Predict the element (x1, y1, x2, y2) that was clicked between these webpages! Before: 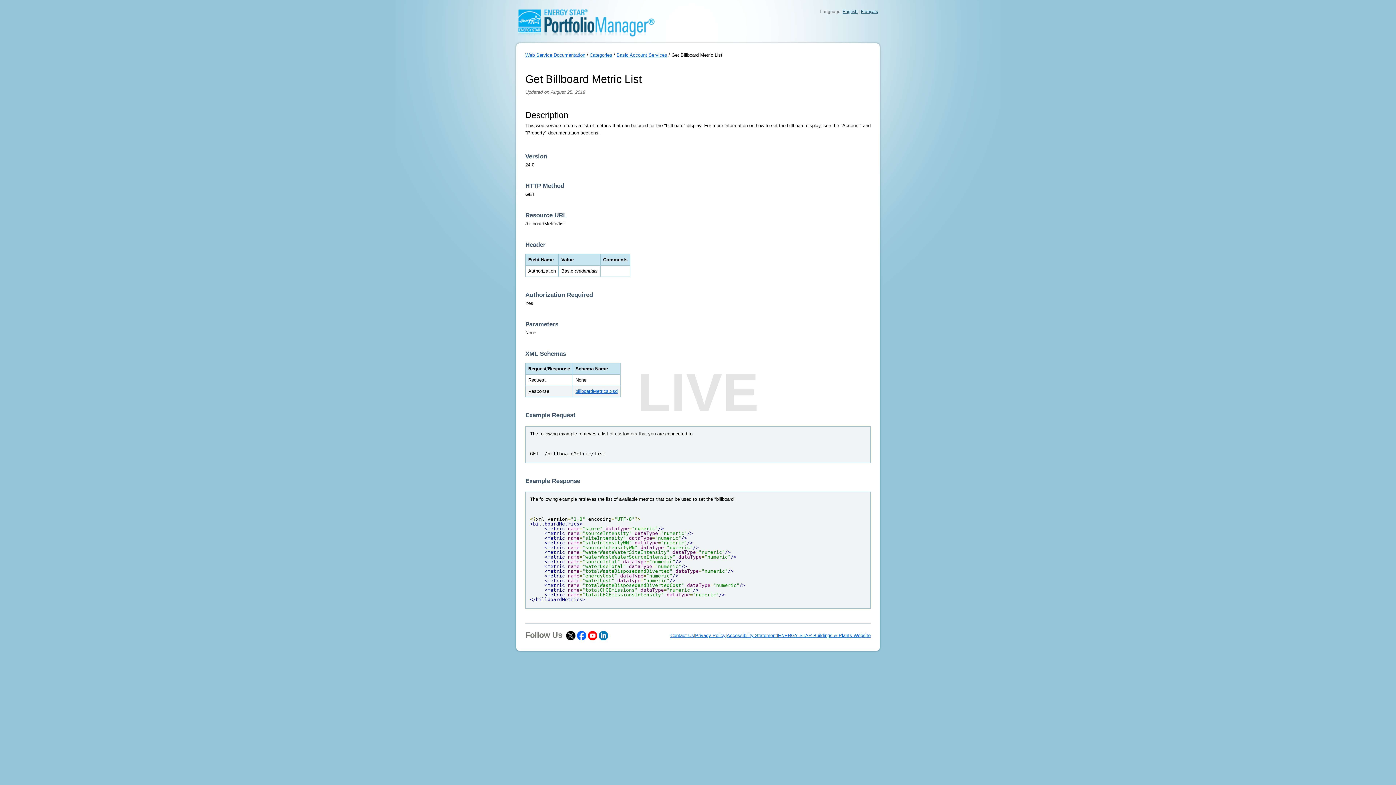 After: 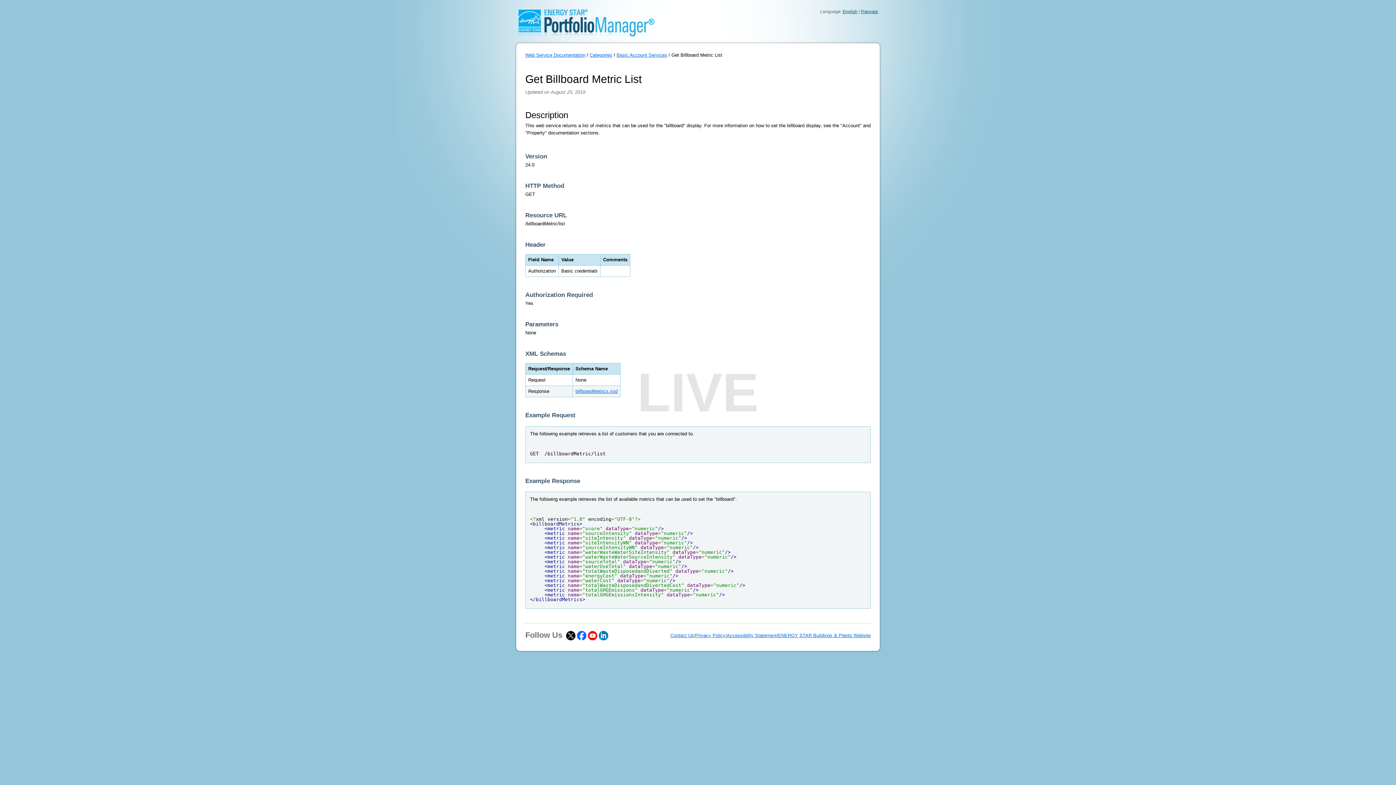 Action: bbox: (695, 632, 725, 638) label: Privacy Policy